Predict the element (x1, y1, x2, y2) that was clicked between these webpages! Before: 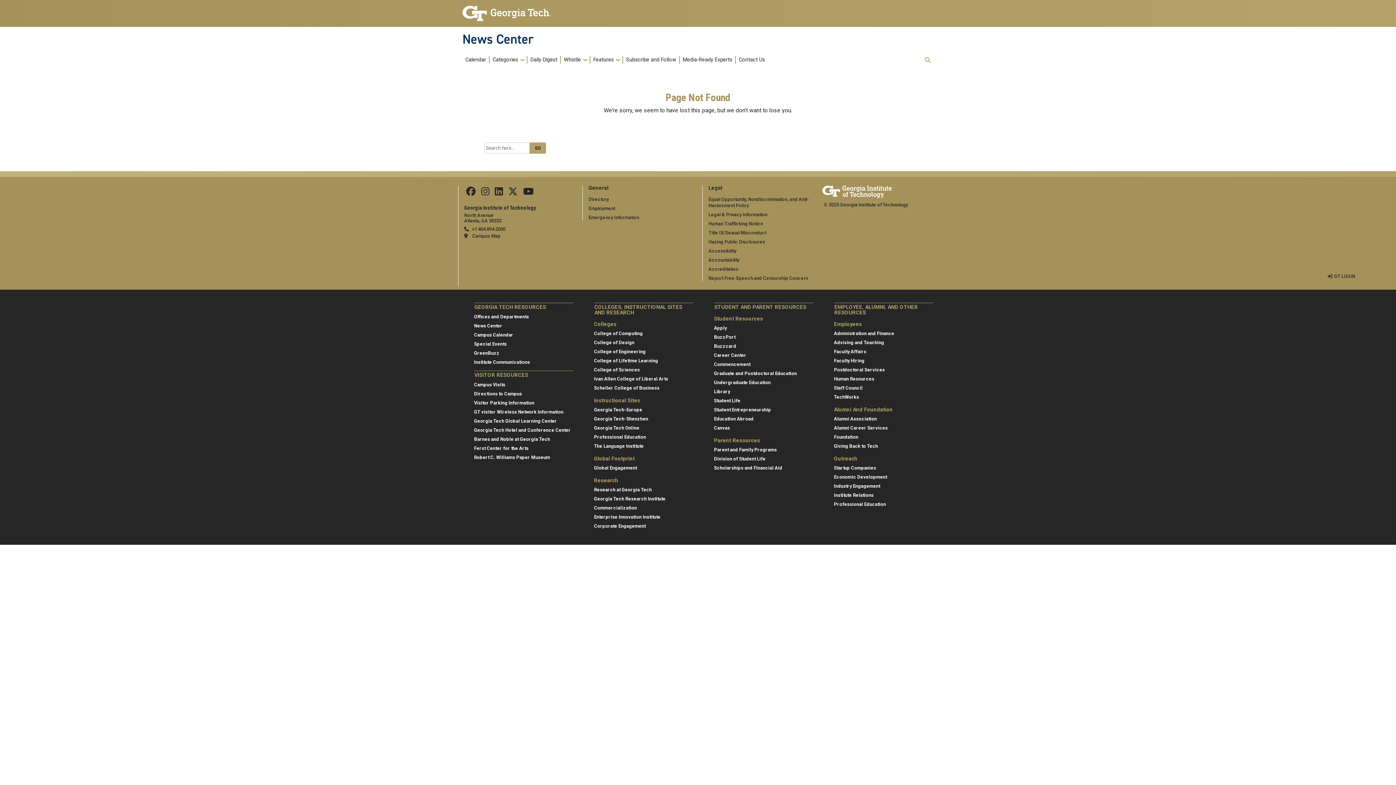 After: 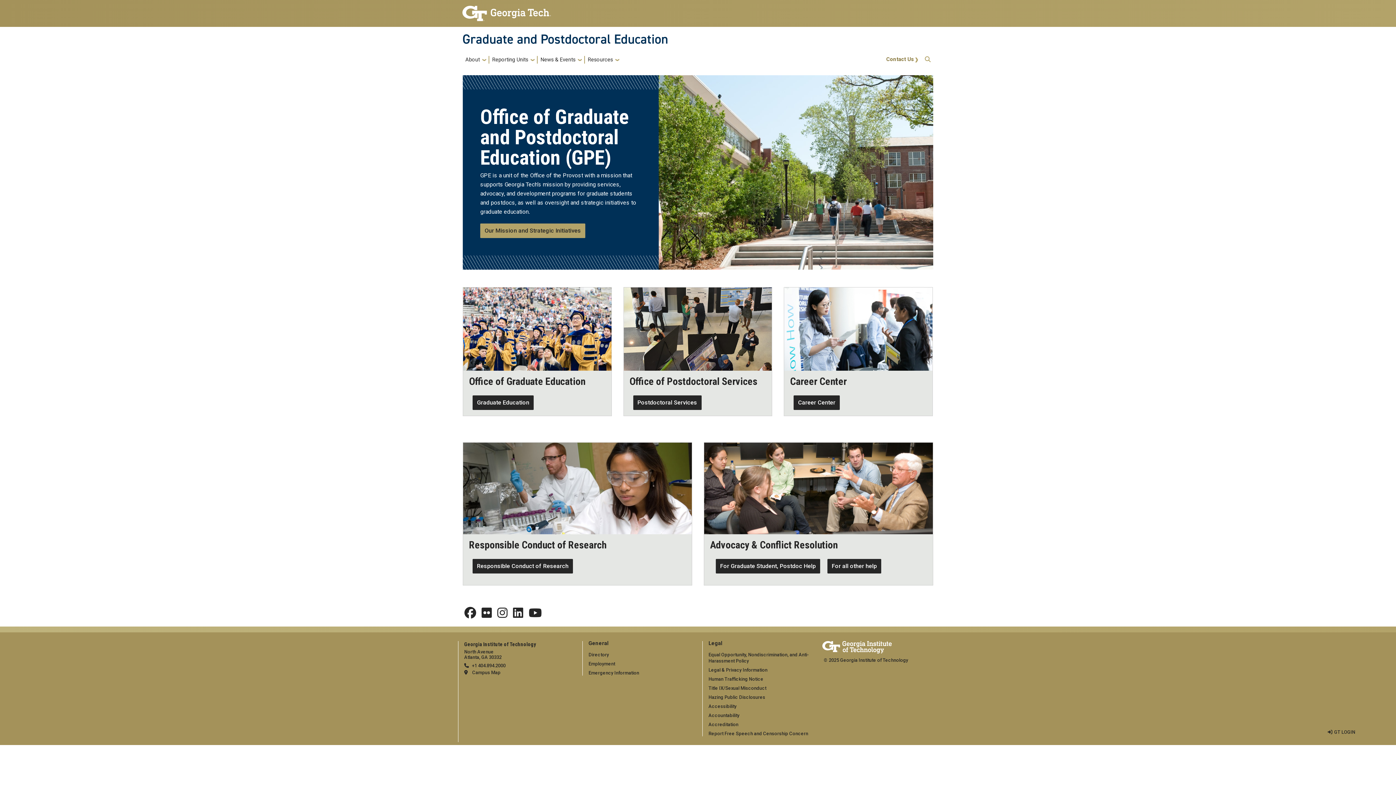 Action: label: Graduate and Postdoctoral Education bbox: (714, 371, 797, 376)